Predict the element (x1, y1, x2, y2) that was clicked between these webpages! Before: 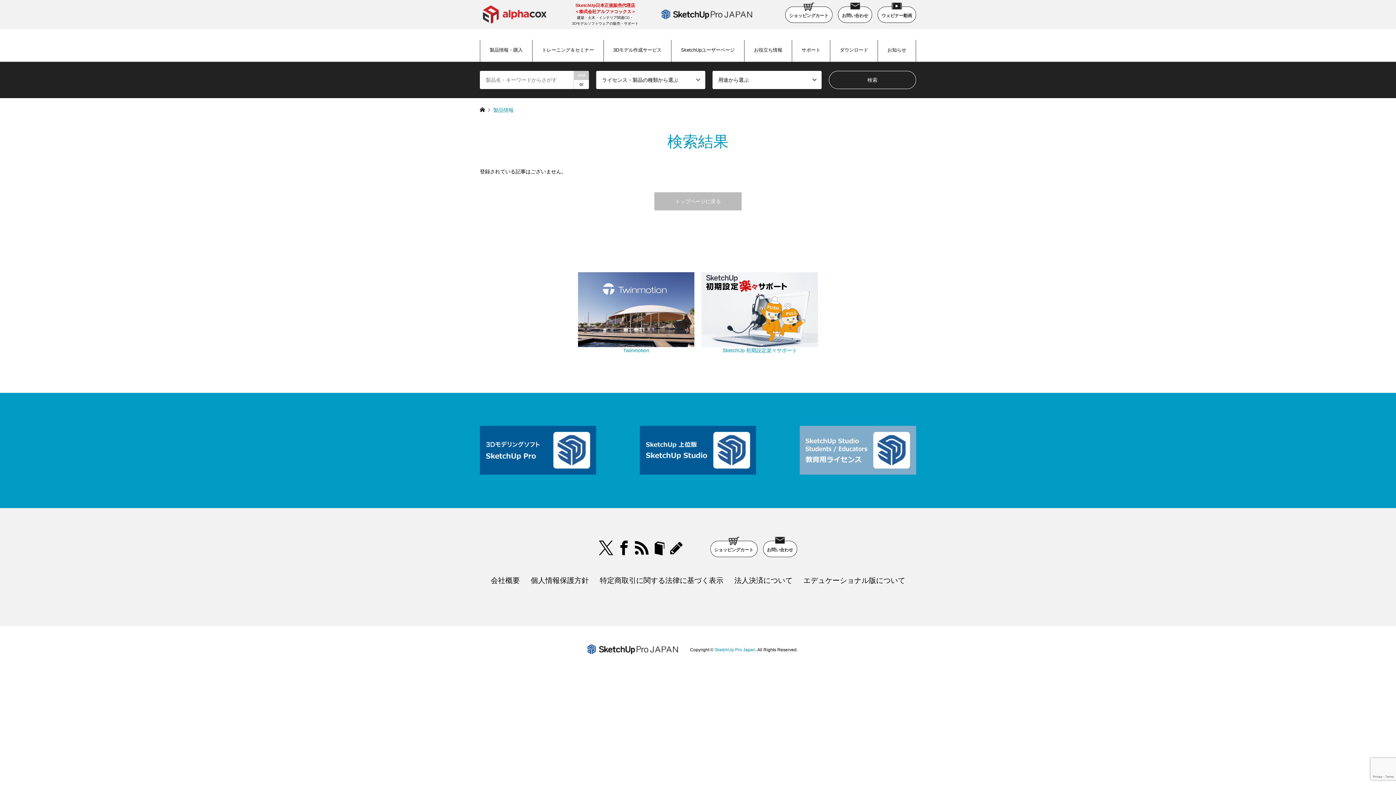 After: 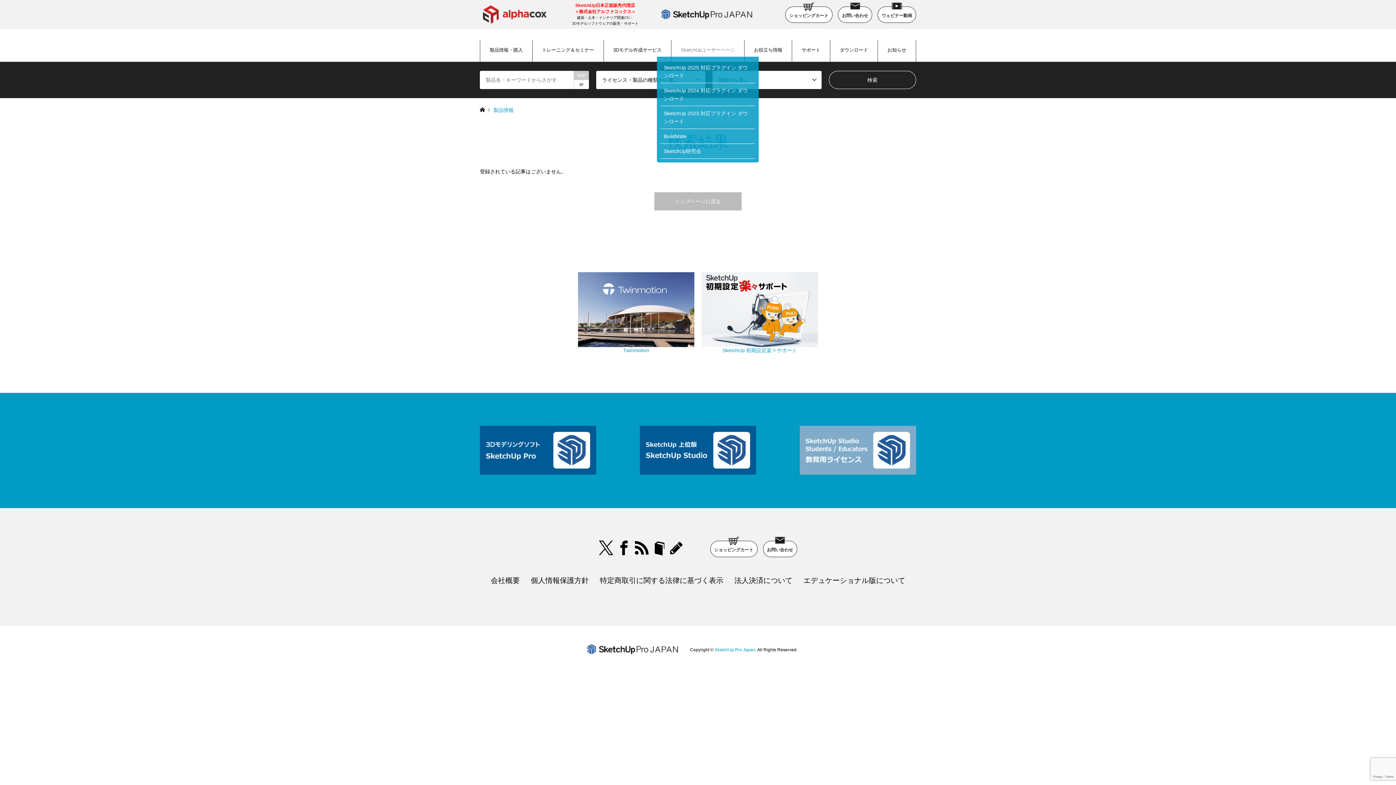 Action: label: SketchUpユーザーページ bbox: (671, 40, 744, 61)